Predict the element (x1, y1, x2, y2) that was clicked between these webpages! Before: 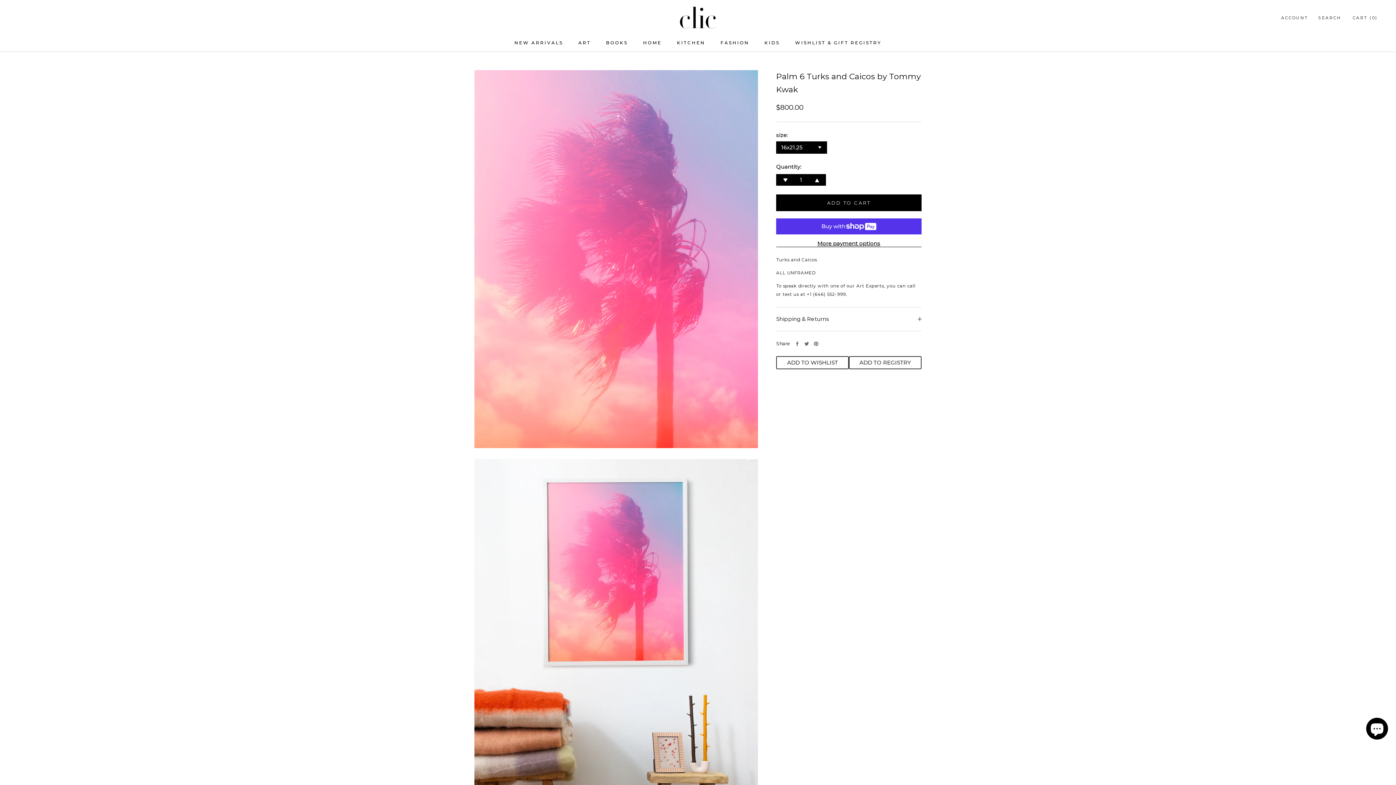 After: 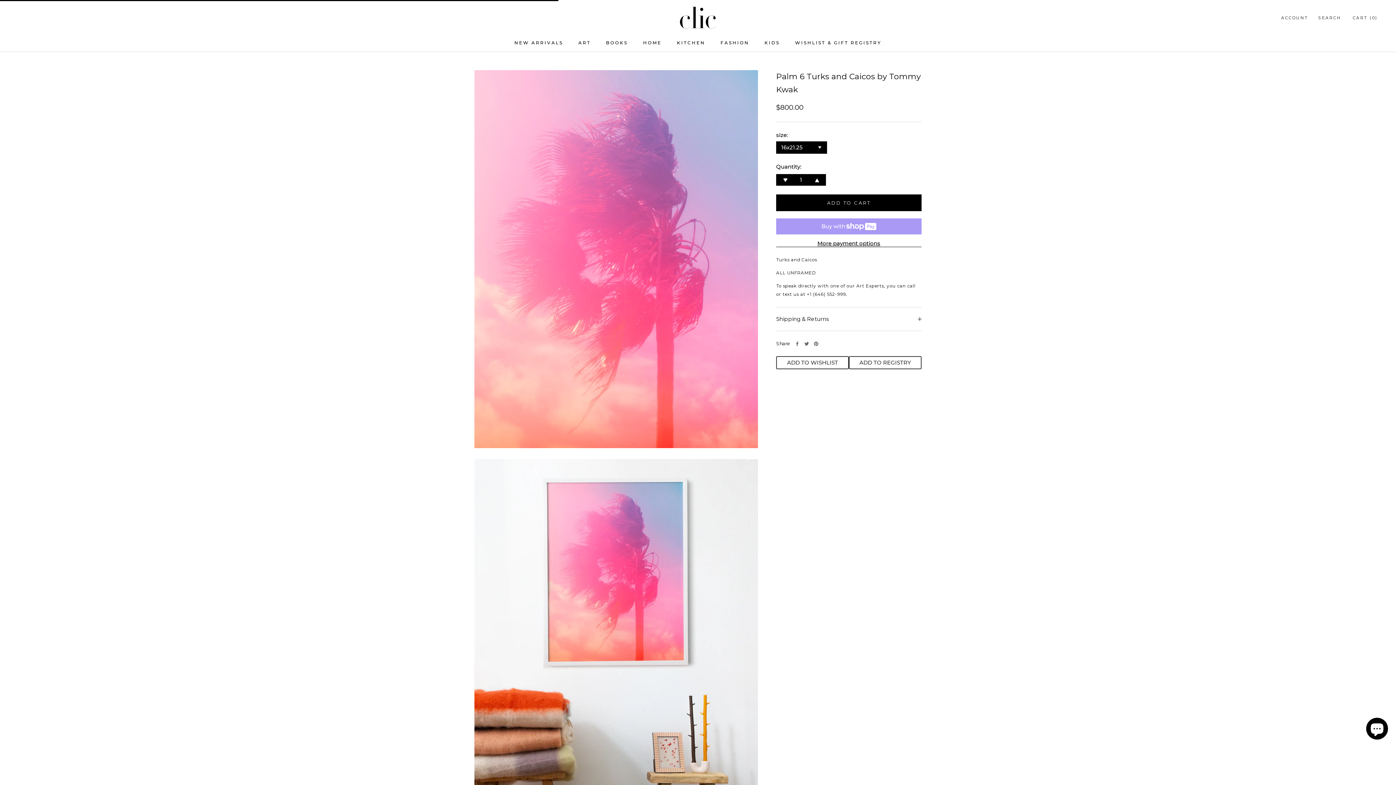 Action: label: ADD TO CART bbox: (776, 194, 921, 211)